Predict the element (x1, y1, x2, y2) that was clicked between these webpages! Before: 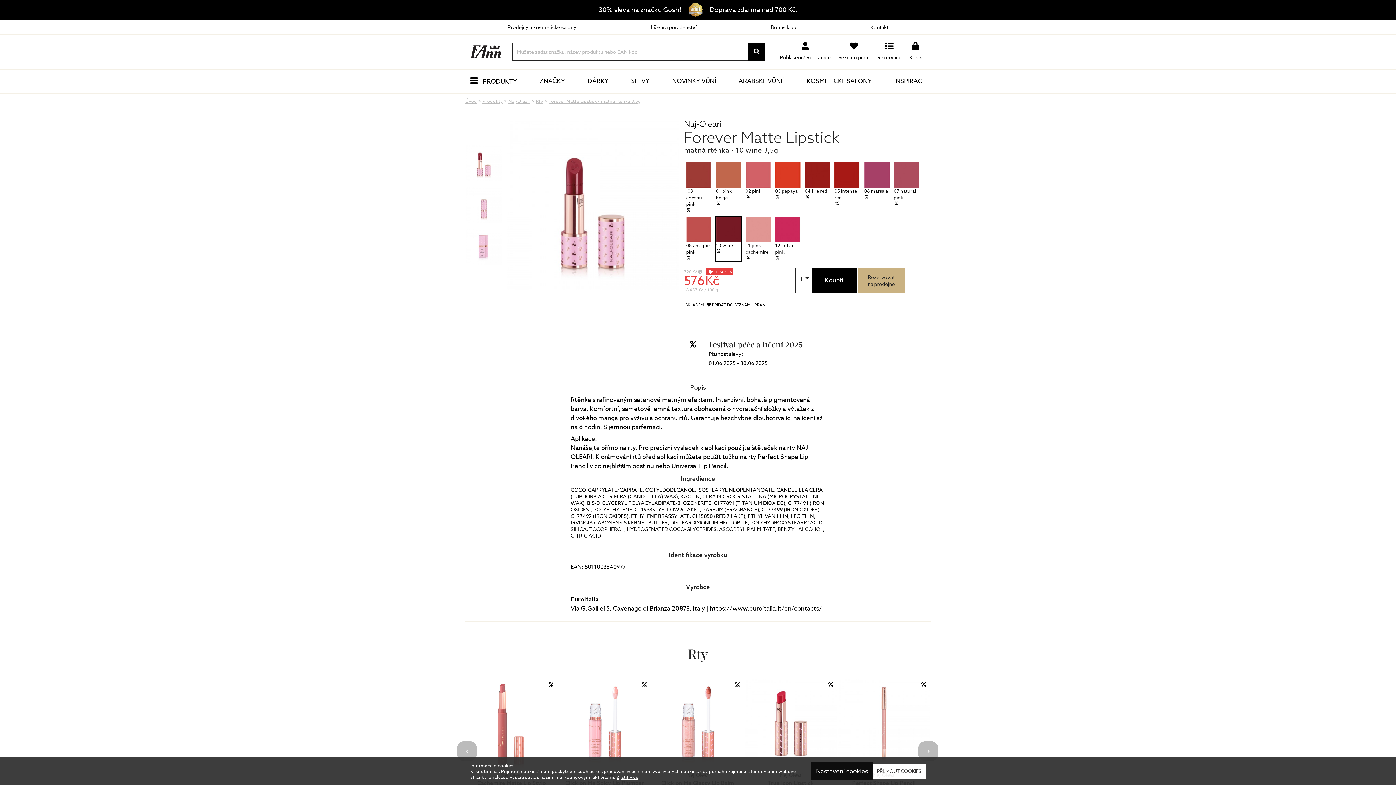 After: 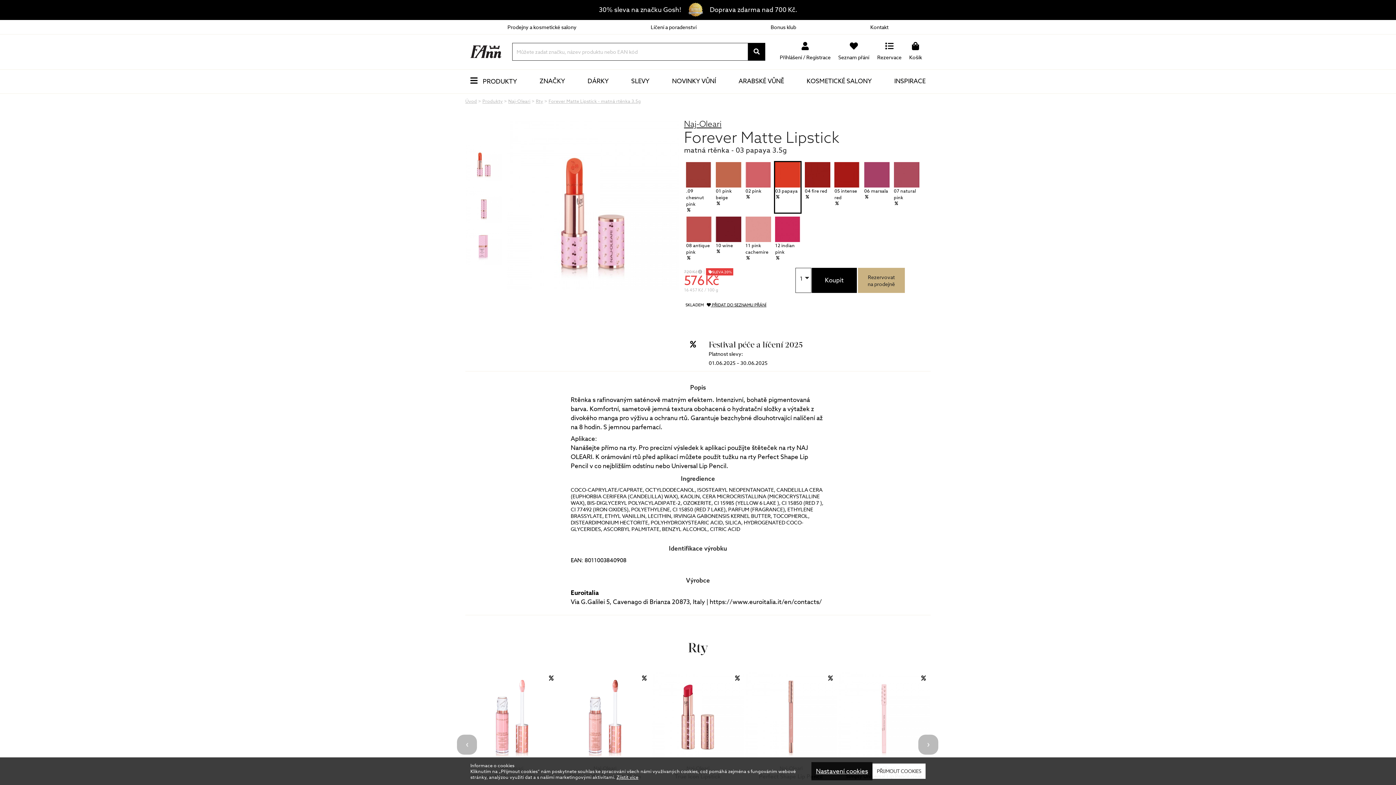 Action: bbox: (774, 161, 801, 213) label: 03 papaya